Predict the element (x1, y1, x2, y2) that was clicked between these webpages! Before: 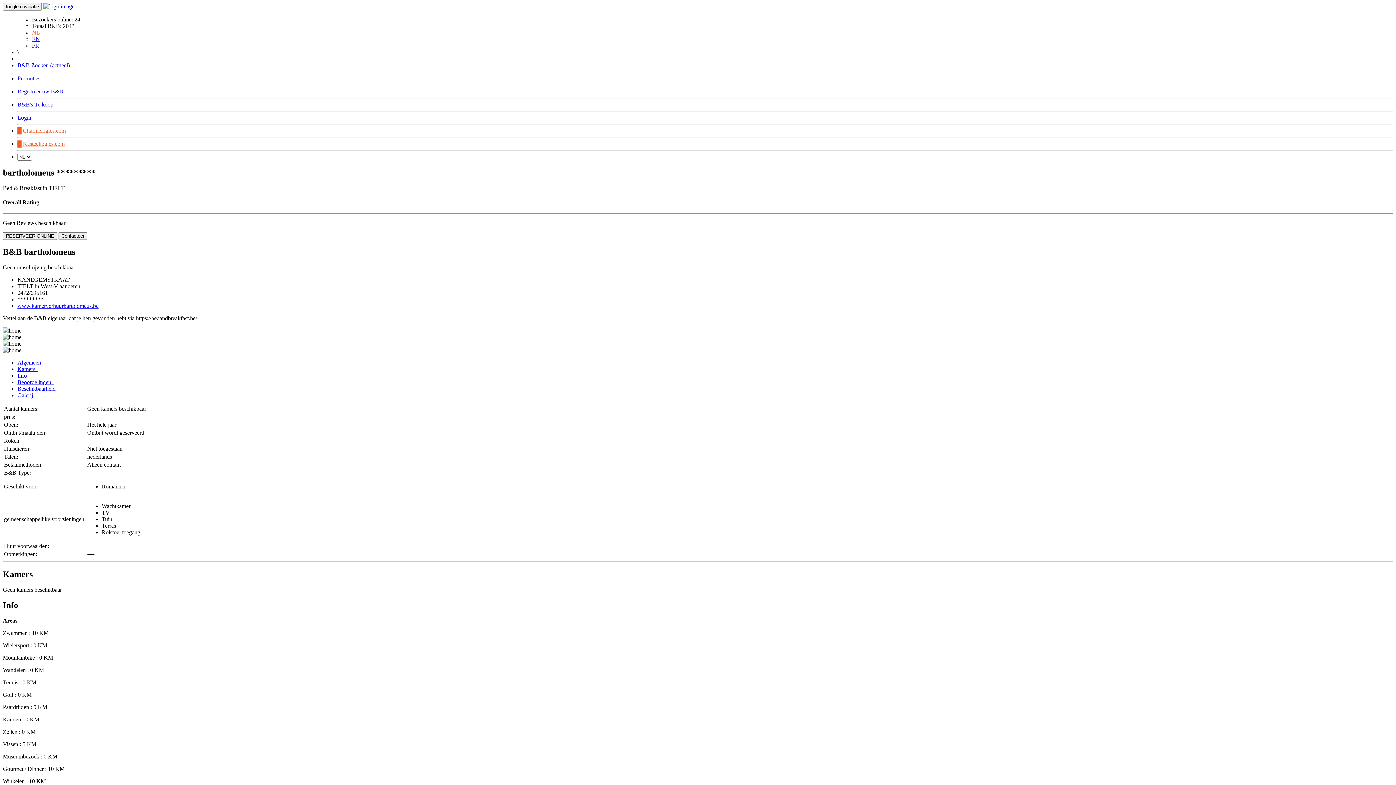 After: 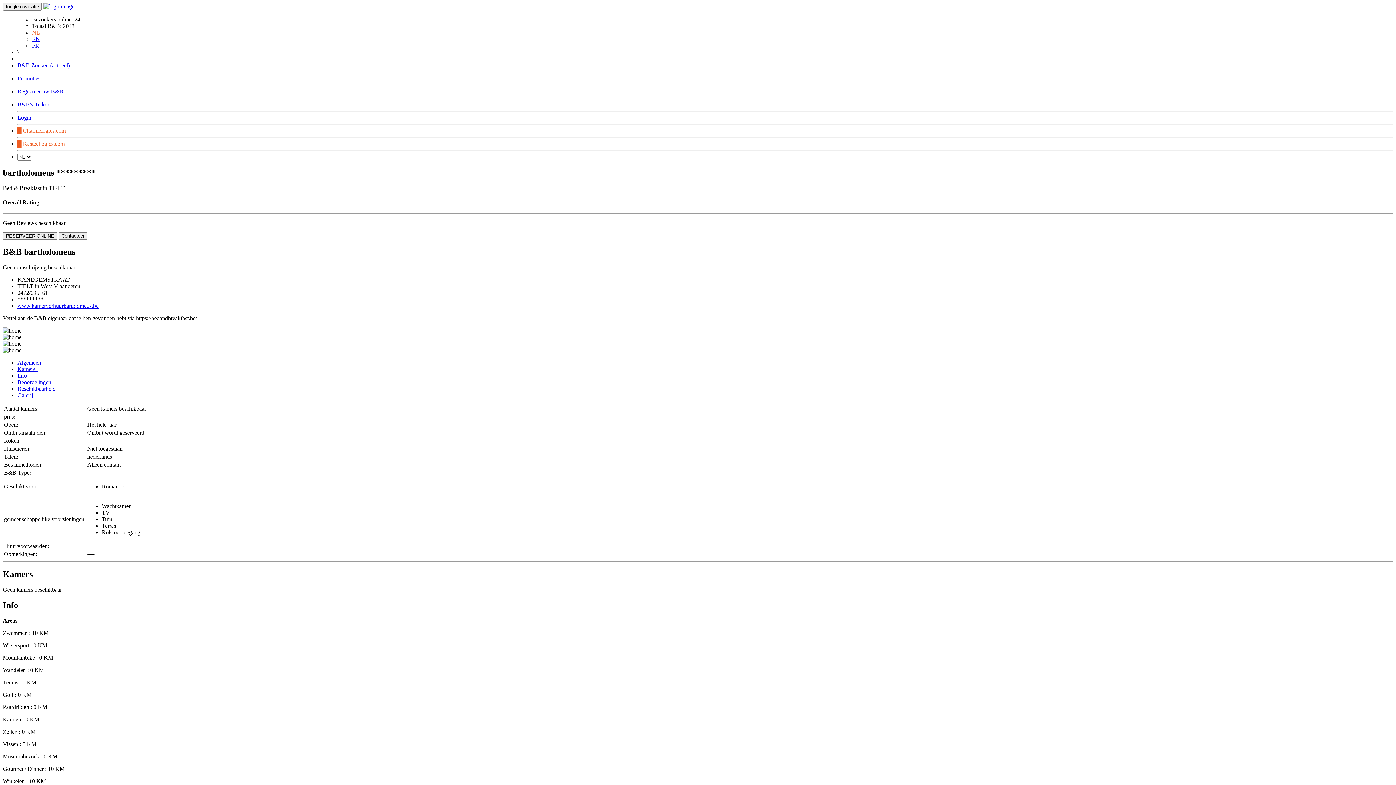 Action: bbox: (17, 49, 18, 55) label: \